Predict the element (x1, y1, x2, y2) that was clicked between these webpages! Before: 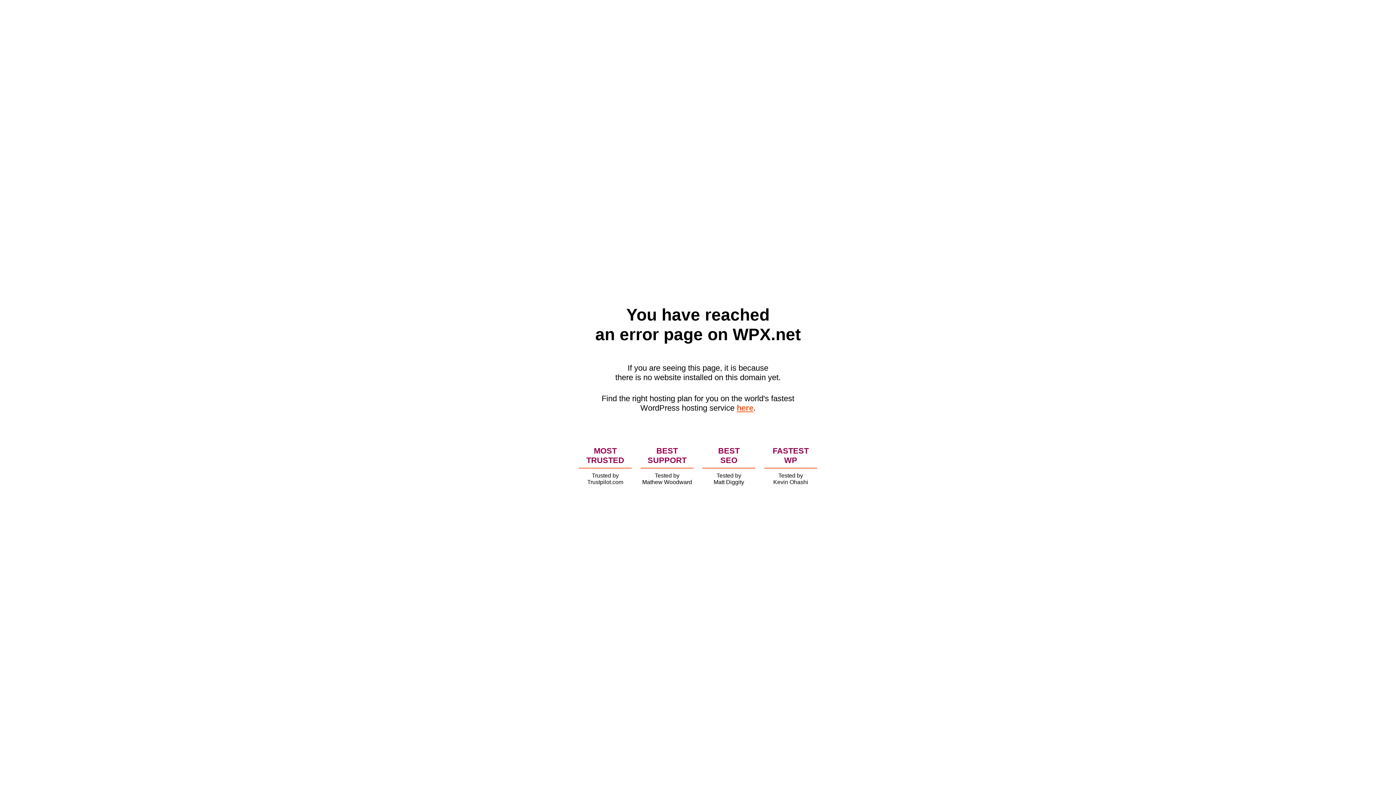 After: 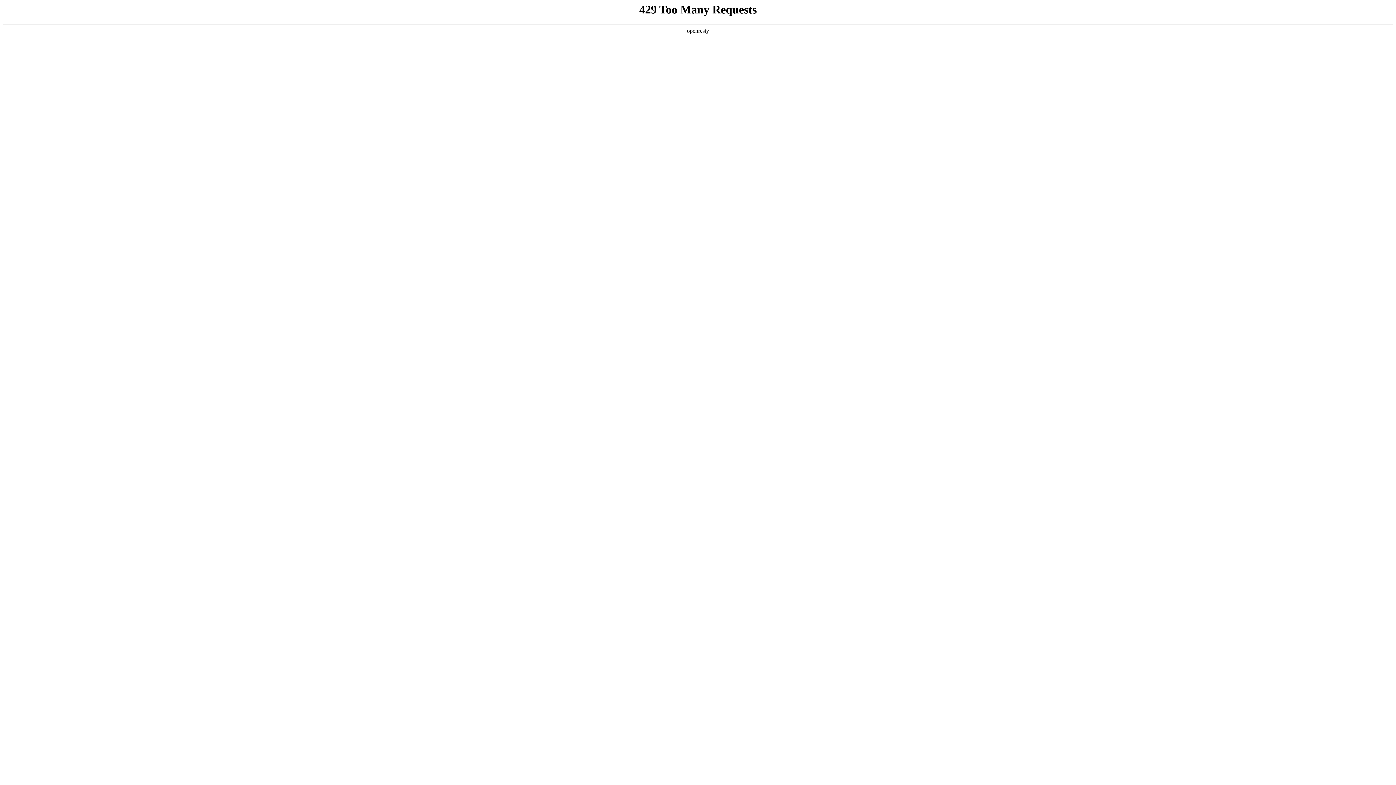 Action: label: here bbox: (736, 403, 753, 412)